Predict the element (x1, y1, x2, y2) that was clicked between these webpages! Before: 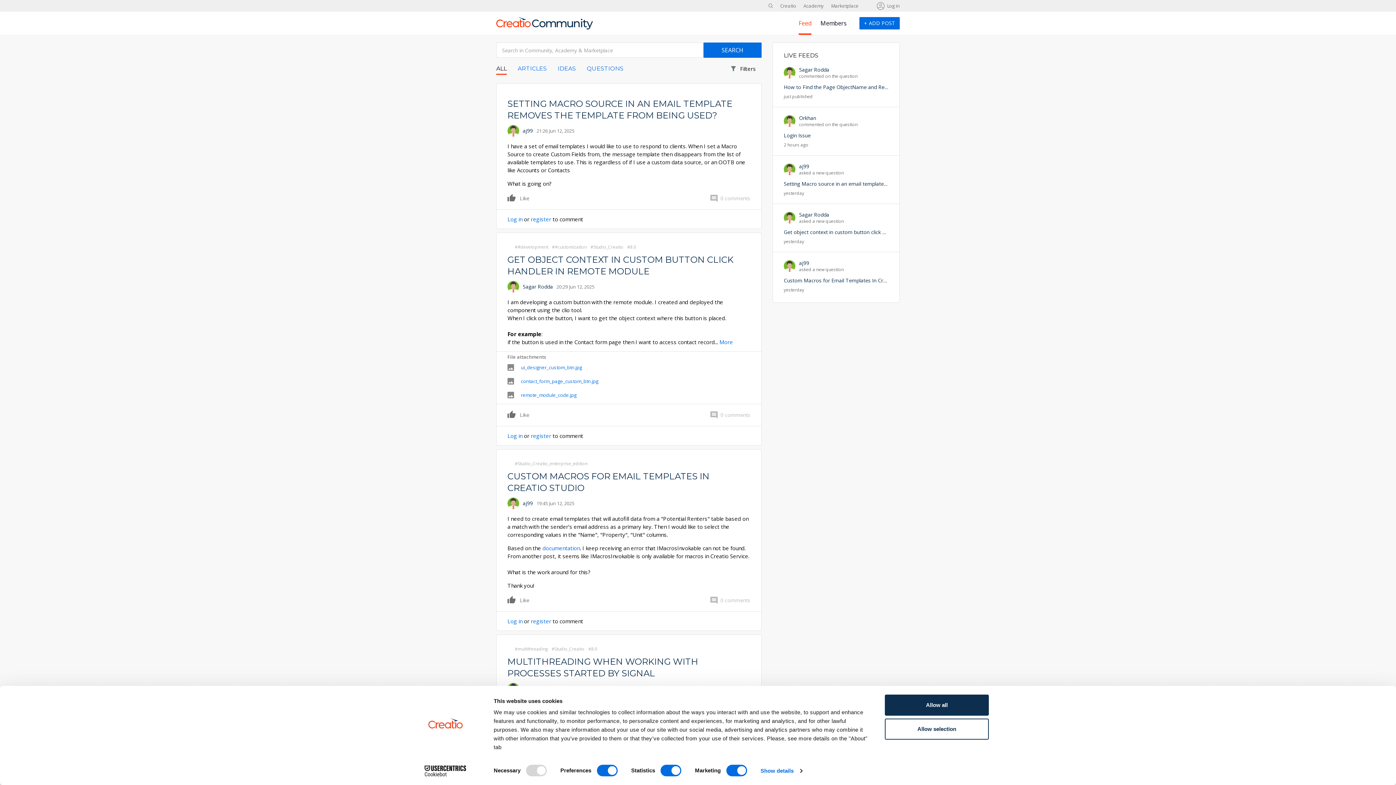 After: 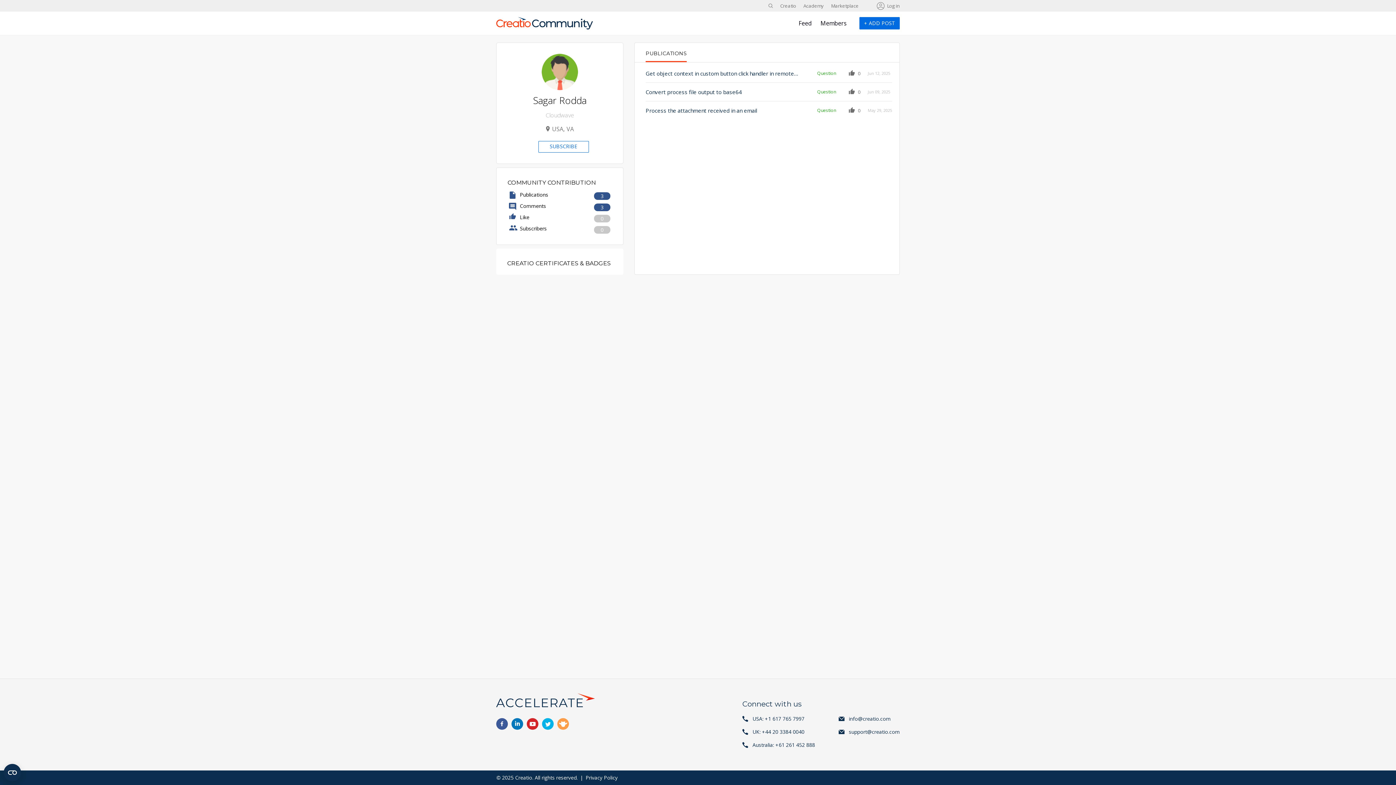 Action: bbox: (799, 211, 829, 218) label: Sagar Rodda